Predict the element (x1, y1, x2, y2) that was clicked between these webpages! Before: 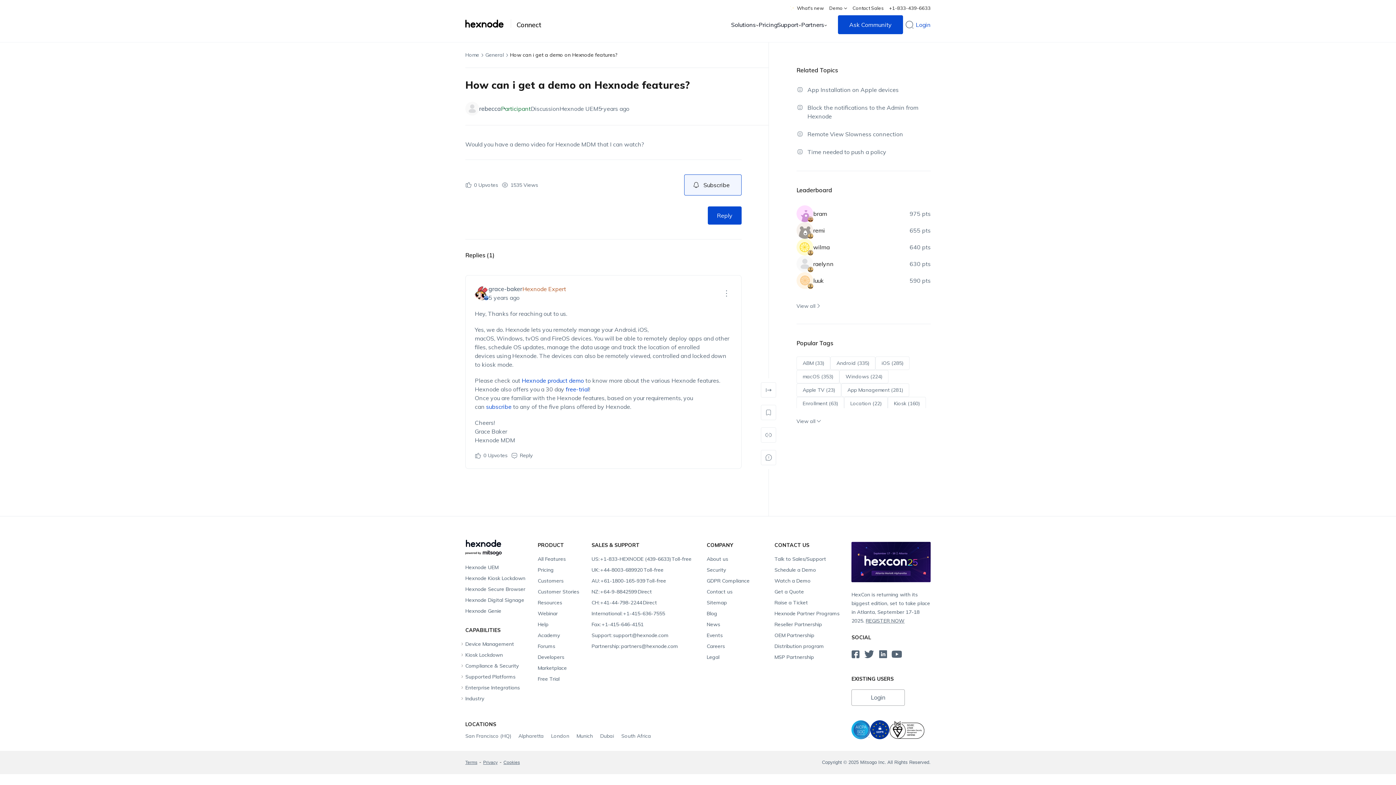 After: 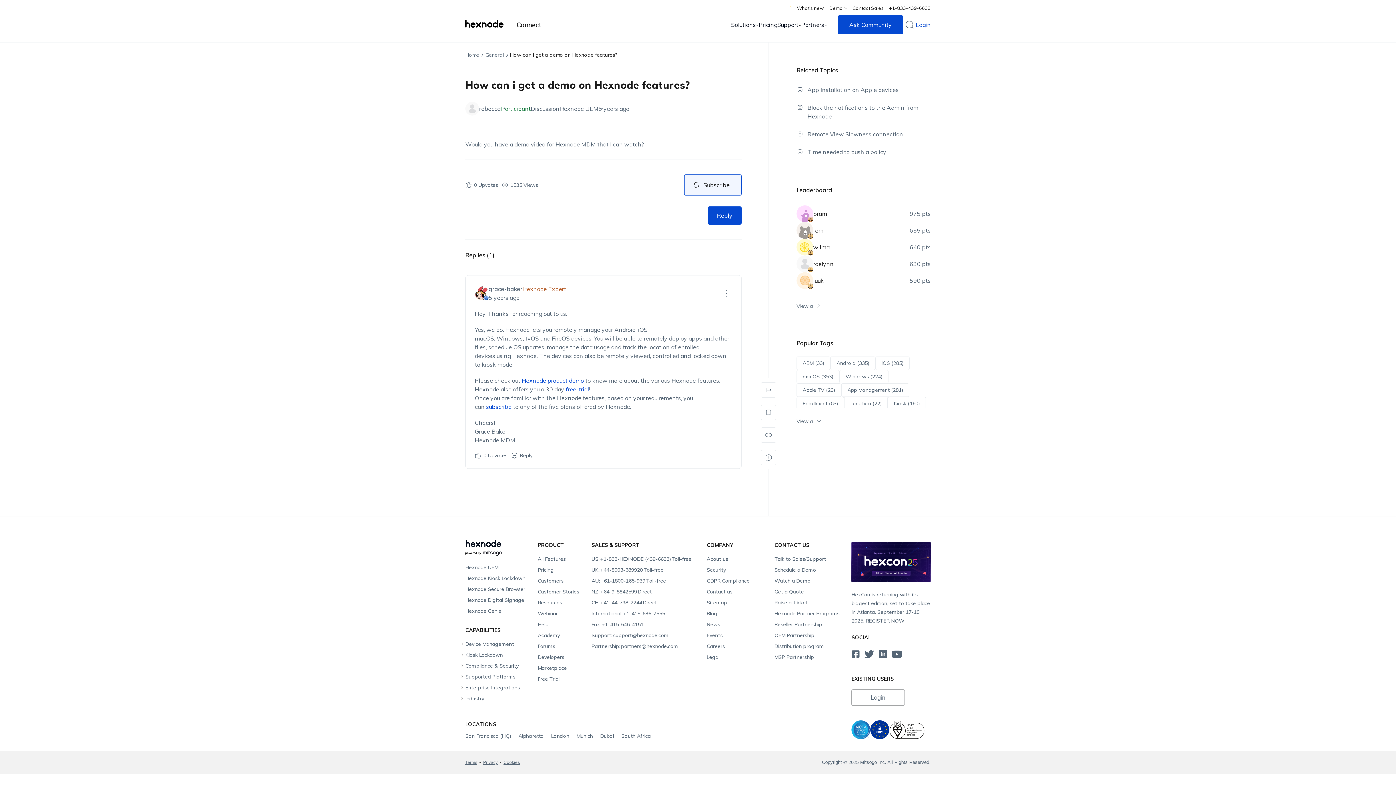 Action: label: +1-833-439-6633 bbox: (889, 4, 930, 11)